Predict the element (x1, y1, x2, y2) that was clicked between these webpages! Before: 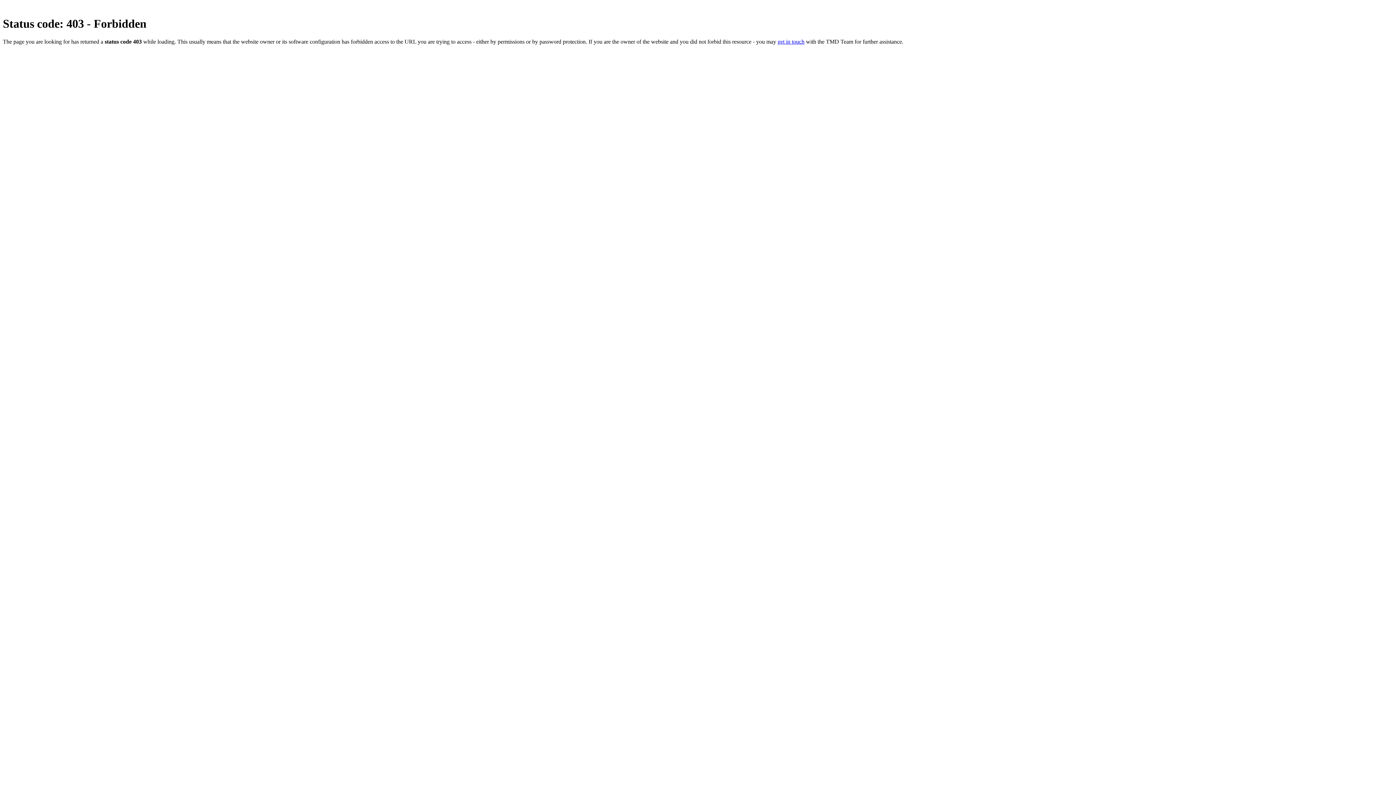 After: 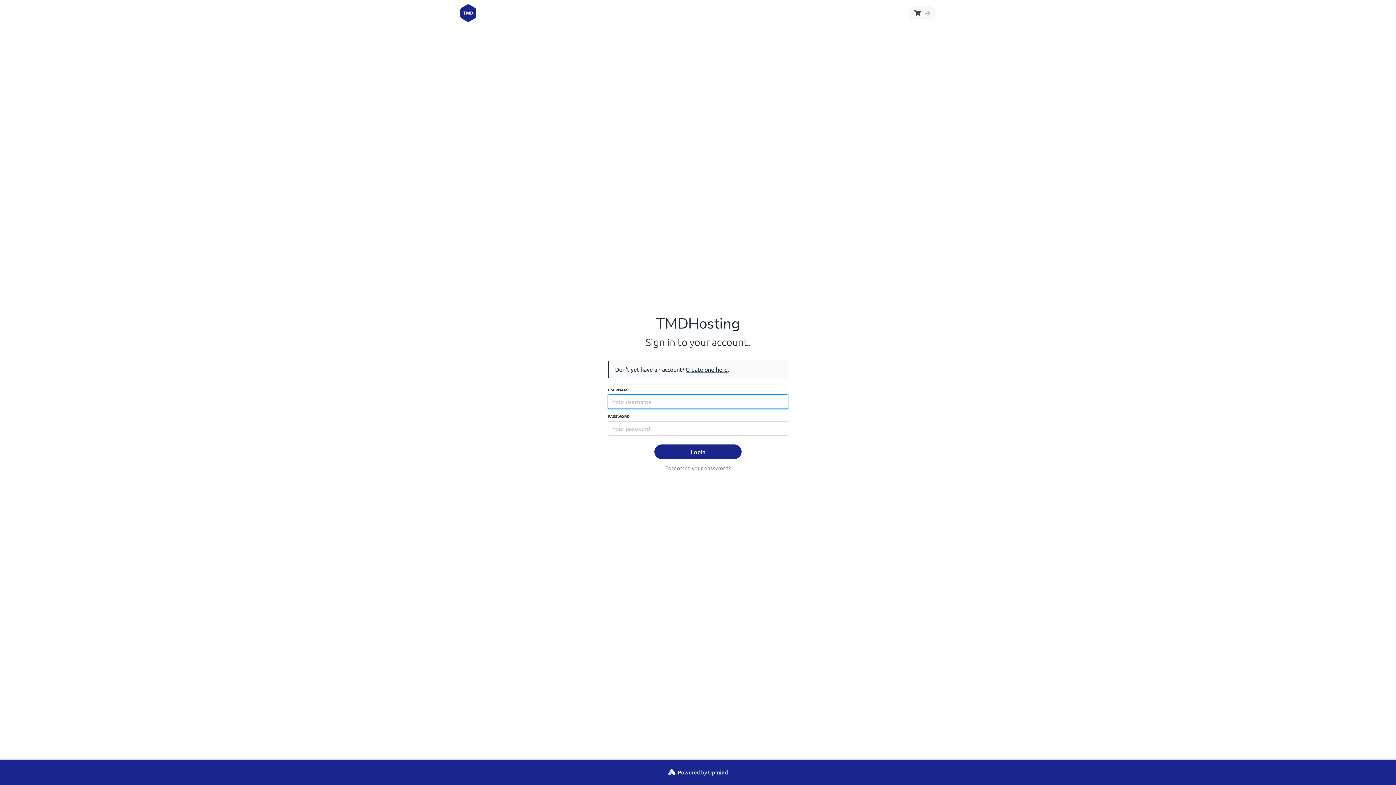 Action: label: get in touch bbox: (777, 38, 804, 44)